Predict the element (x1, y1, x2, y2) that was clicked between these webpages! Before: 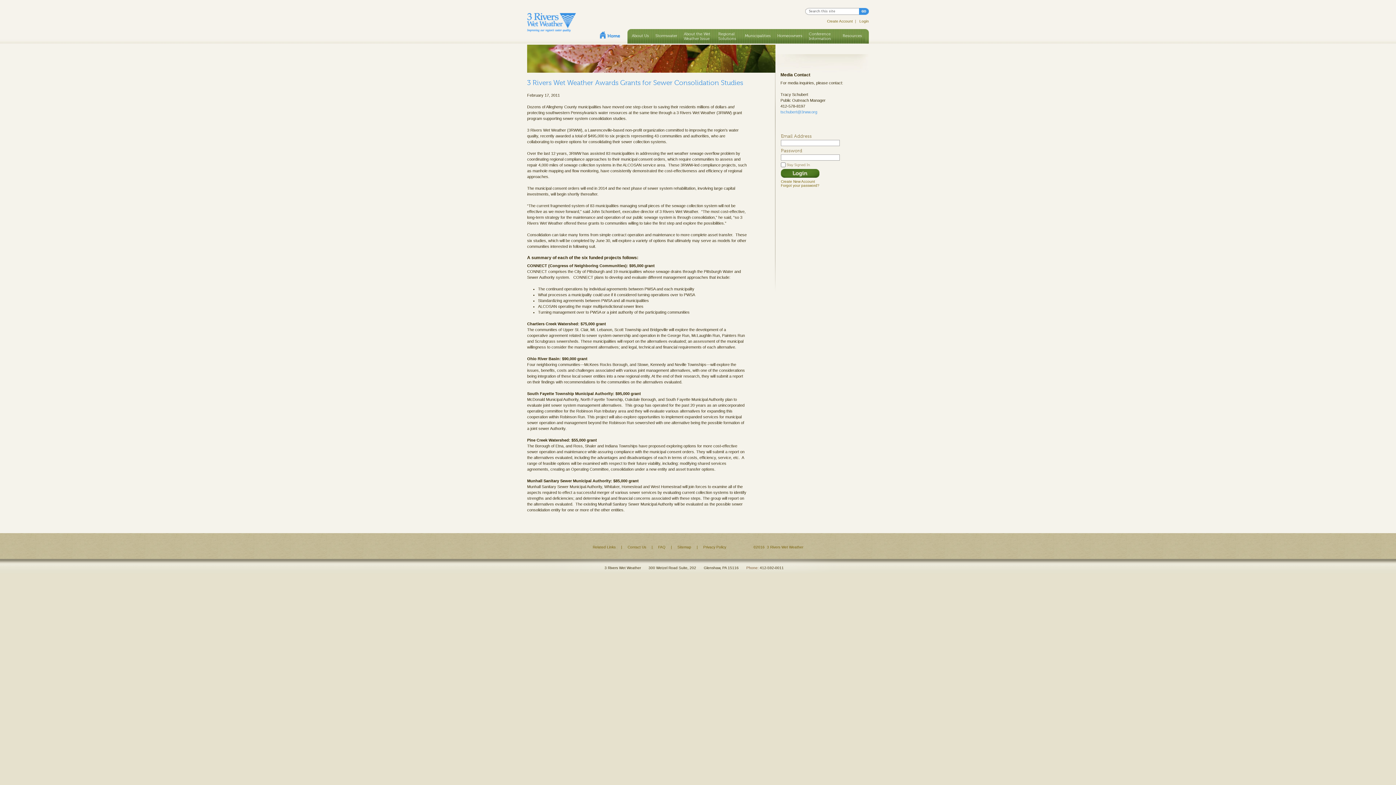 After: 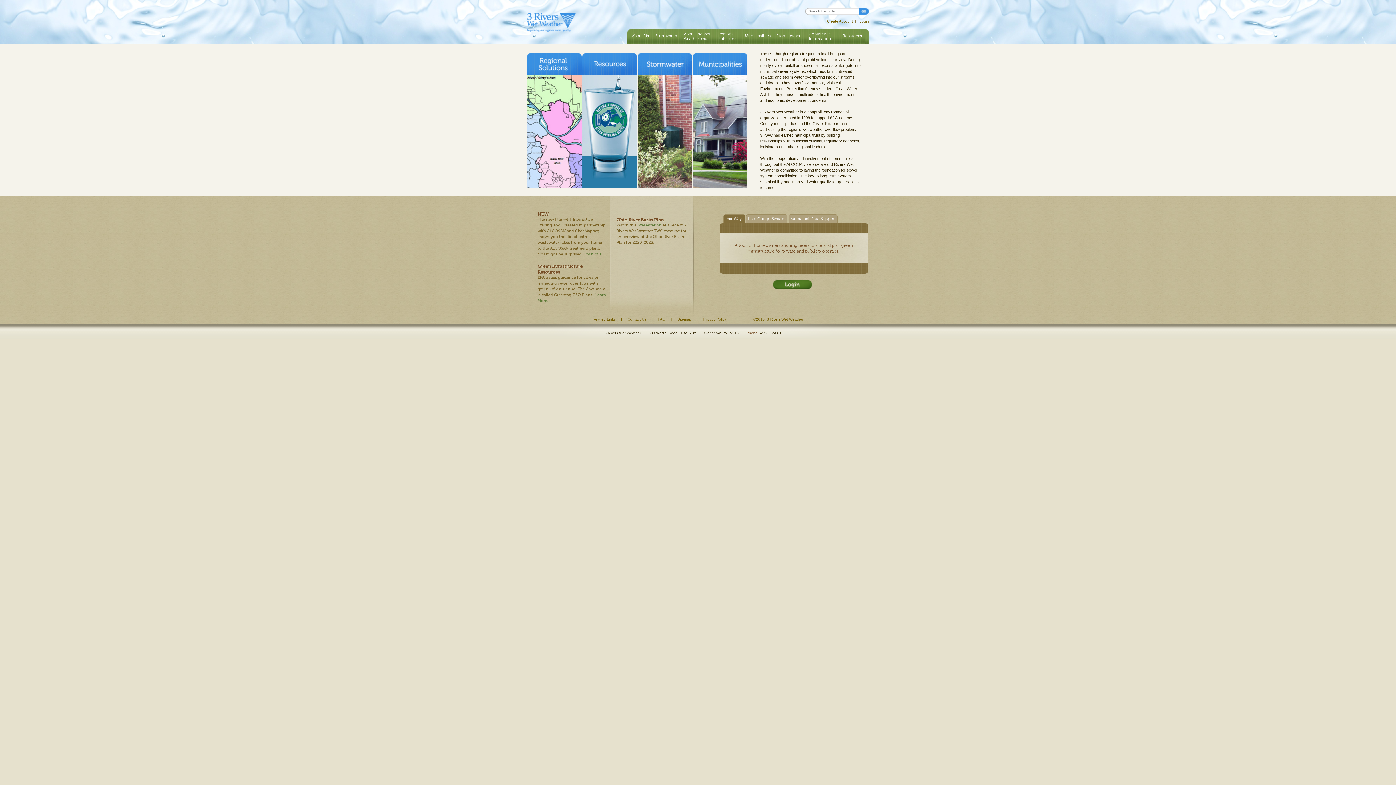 Action: bbox: (600, 31, 620, 38) label: Home